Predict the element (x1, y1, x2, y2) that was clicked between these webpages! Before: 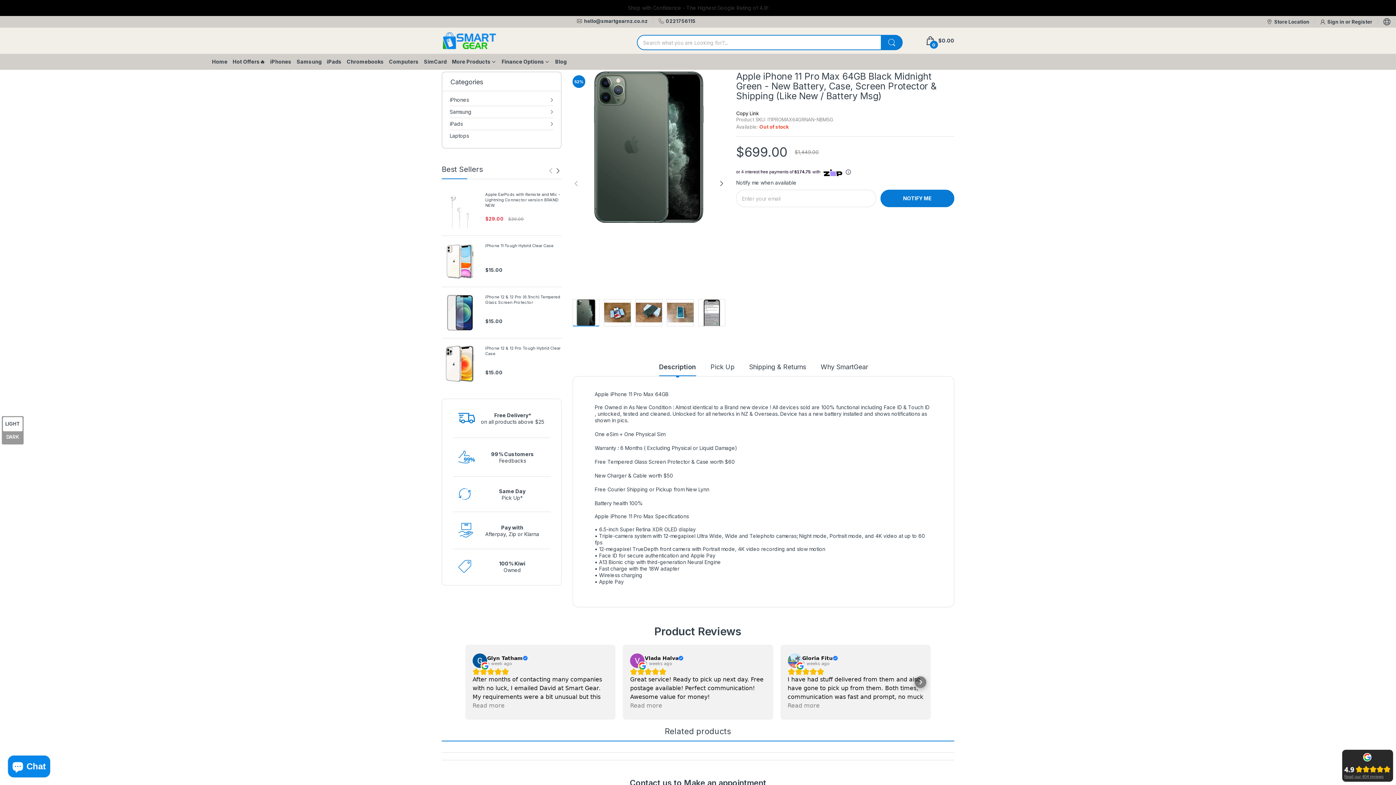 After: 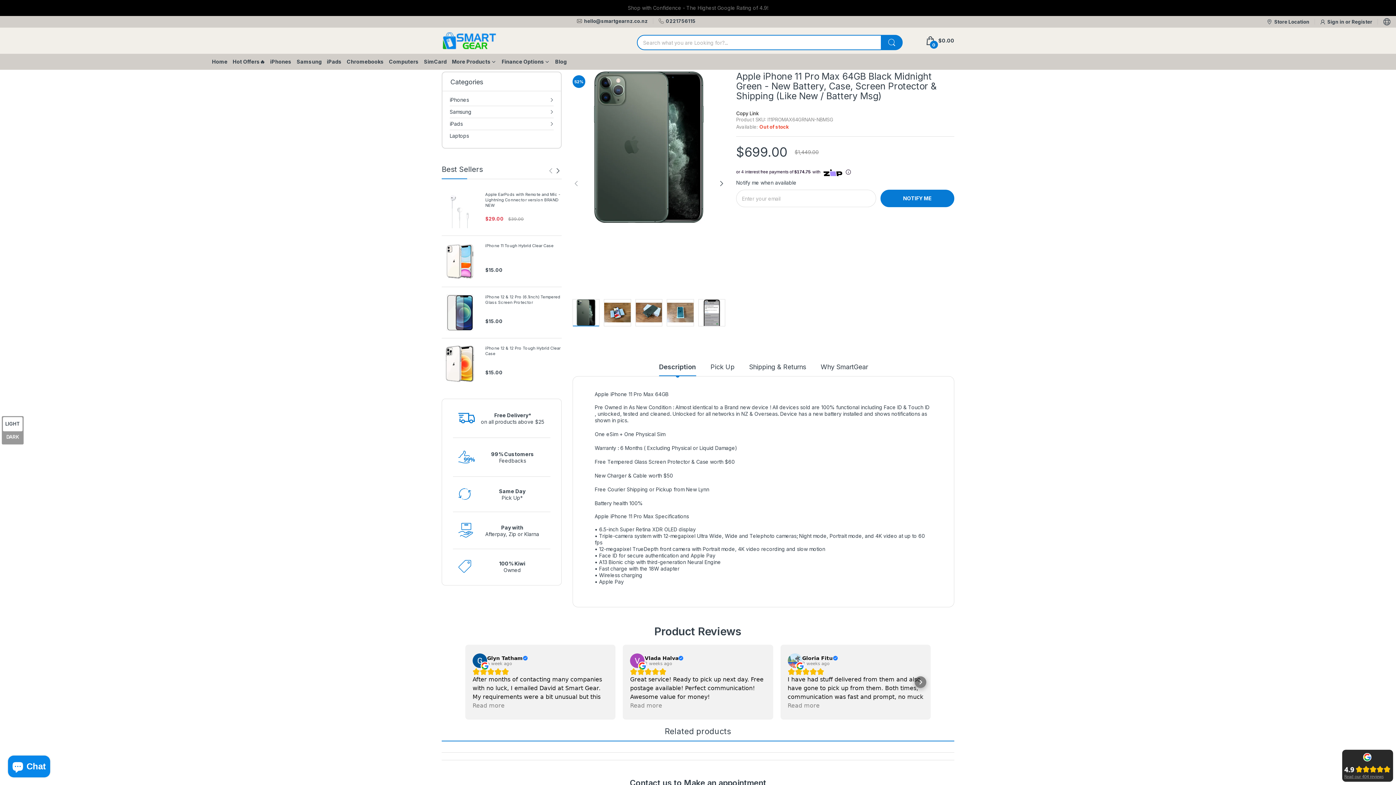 Action: label: hello@smartgearnz.co.nz bbox: (584, 18, 647, 24)